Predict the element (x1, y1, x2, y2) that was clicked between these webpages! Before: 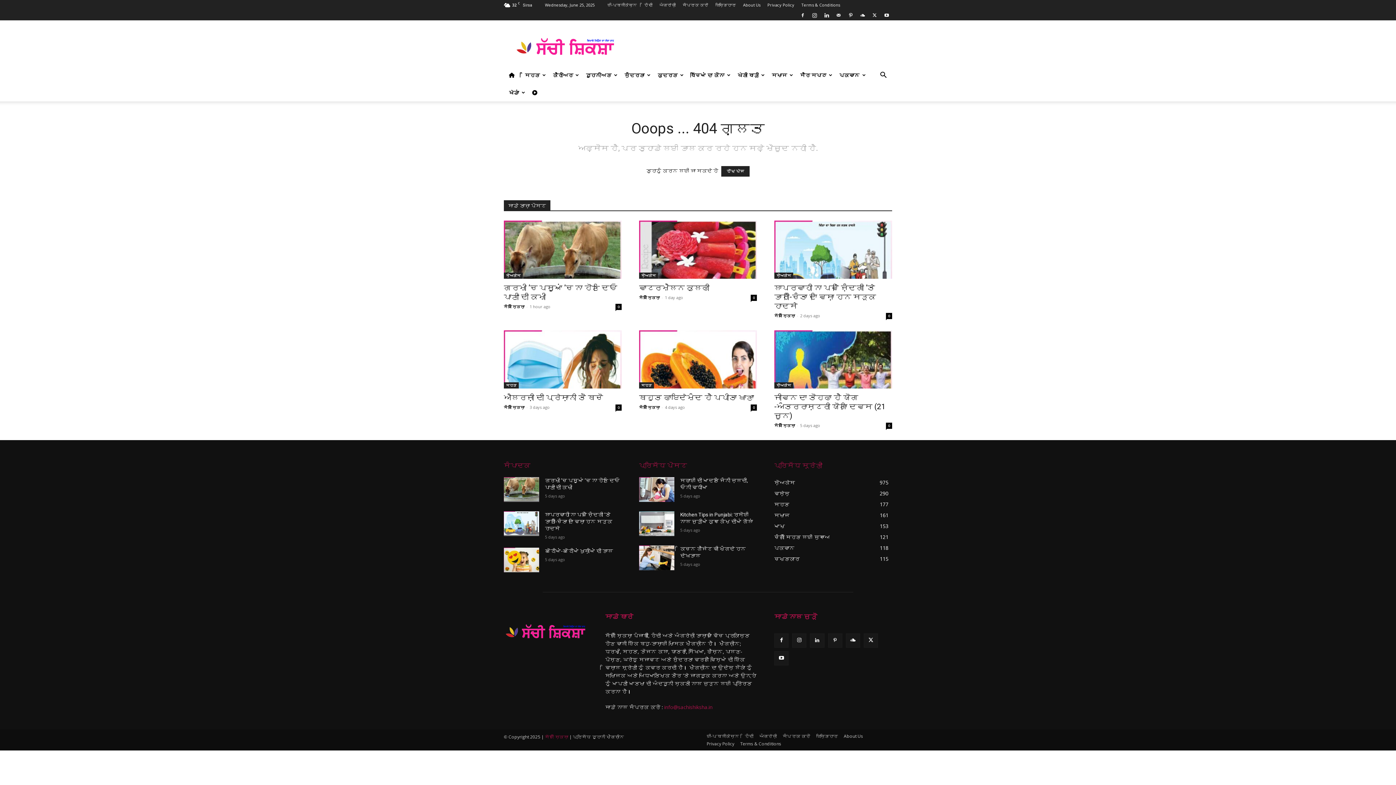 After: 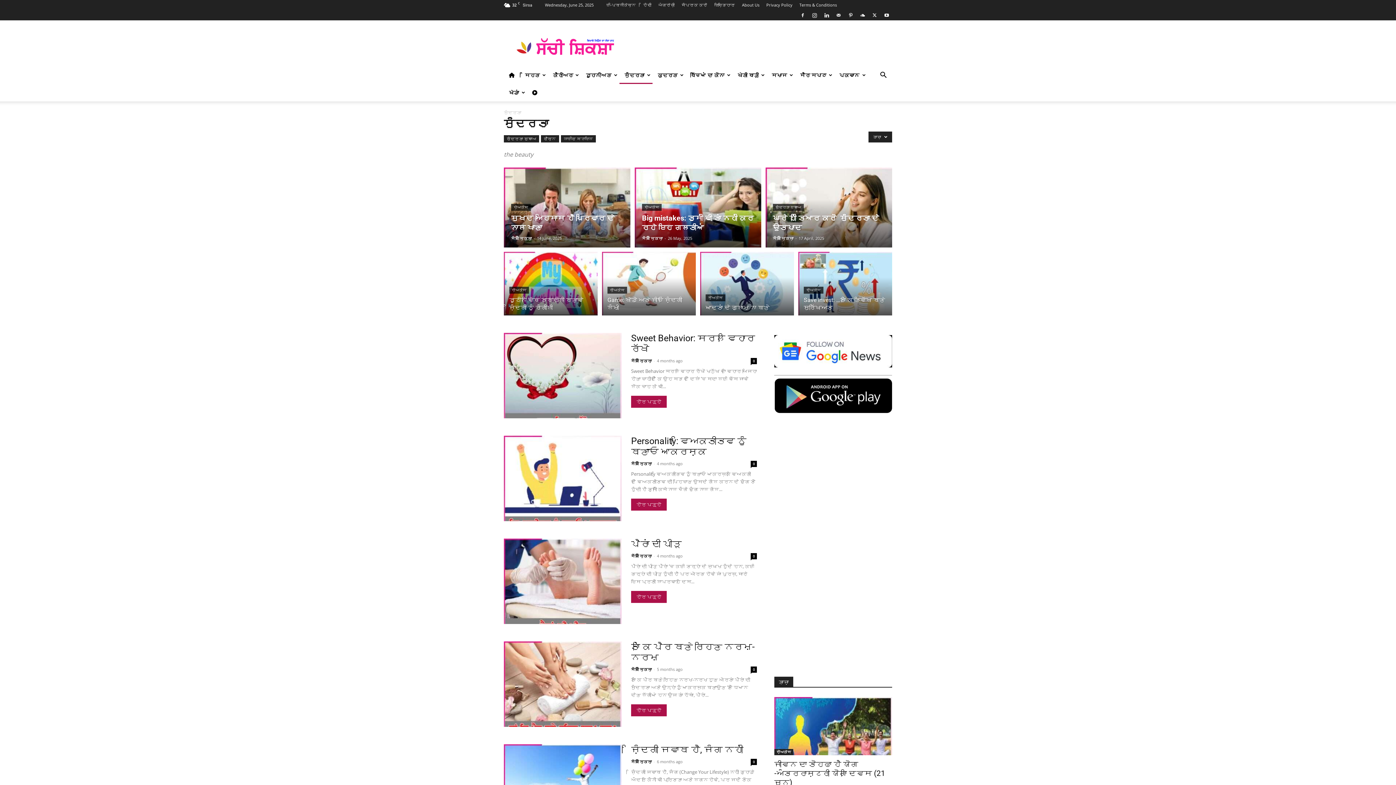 Action: label: ਸੁੰਦਰਤਾ bbox: (619, 66, 652, 84)